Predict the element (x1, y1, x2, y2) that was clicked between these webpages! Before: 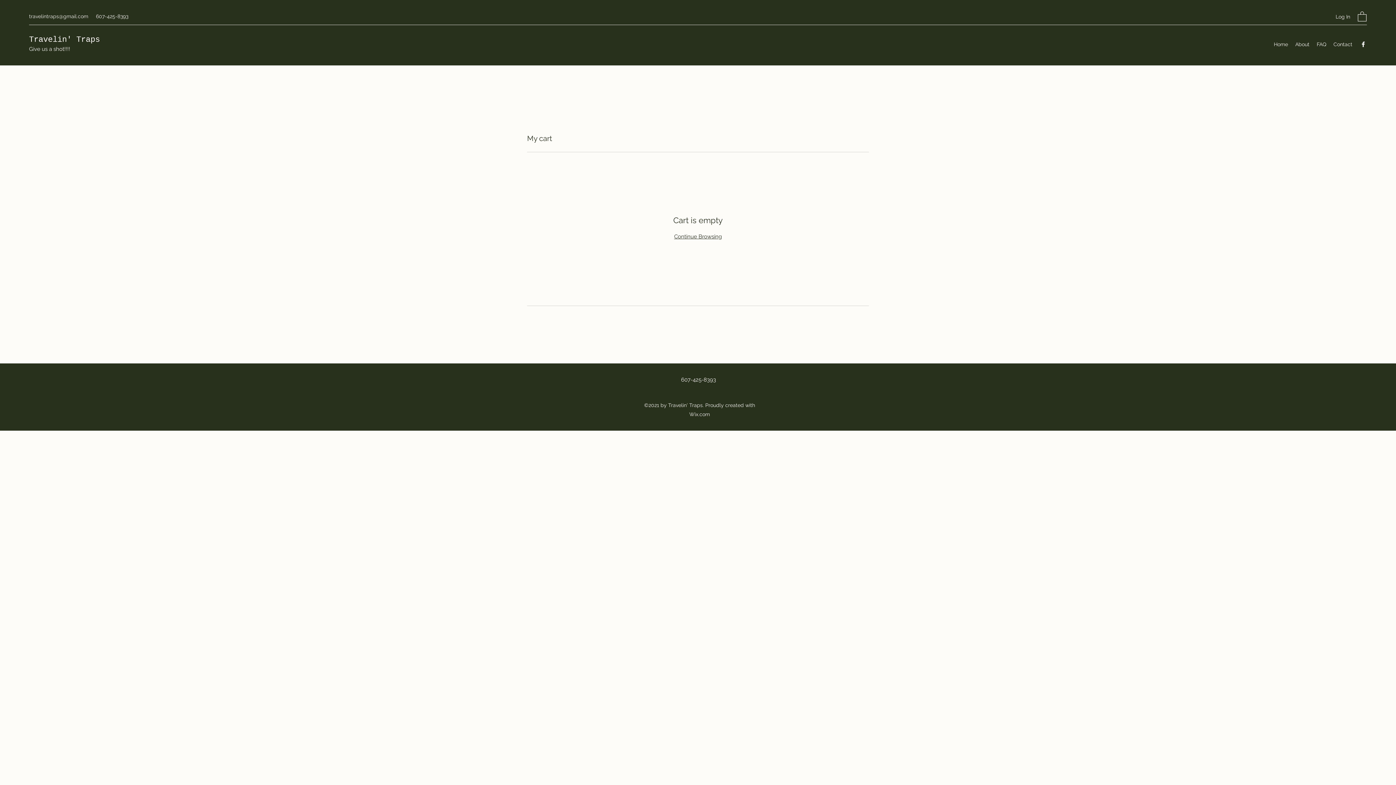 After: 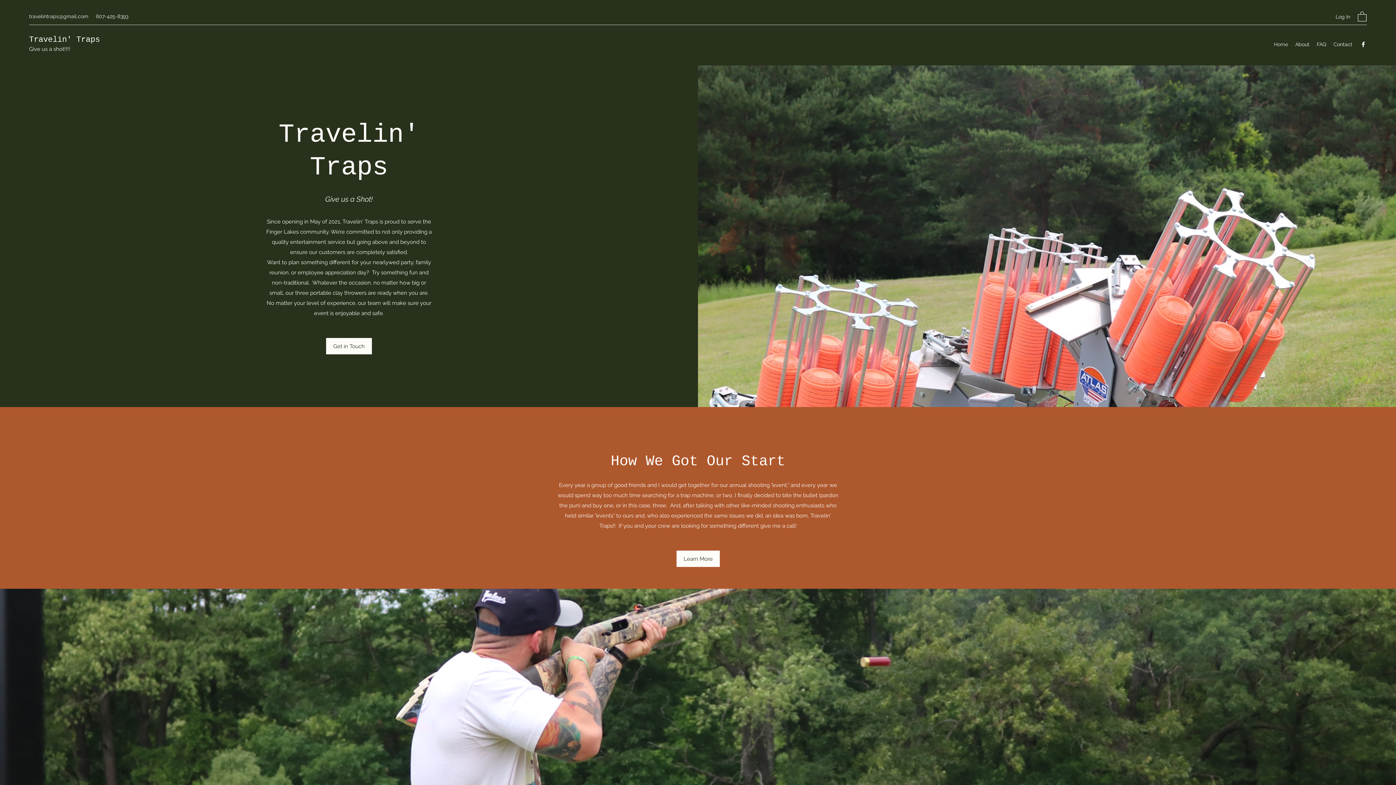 Action: bbox: (29, 35, 100, 44) label: Travelin' Traps